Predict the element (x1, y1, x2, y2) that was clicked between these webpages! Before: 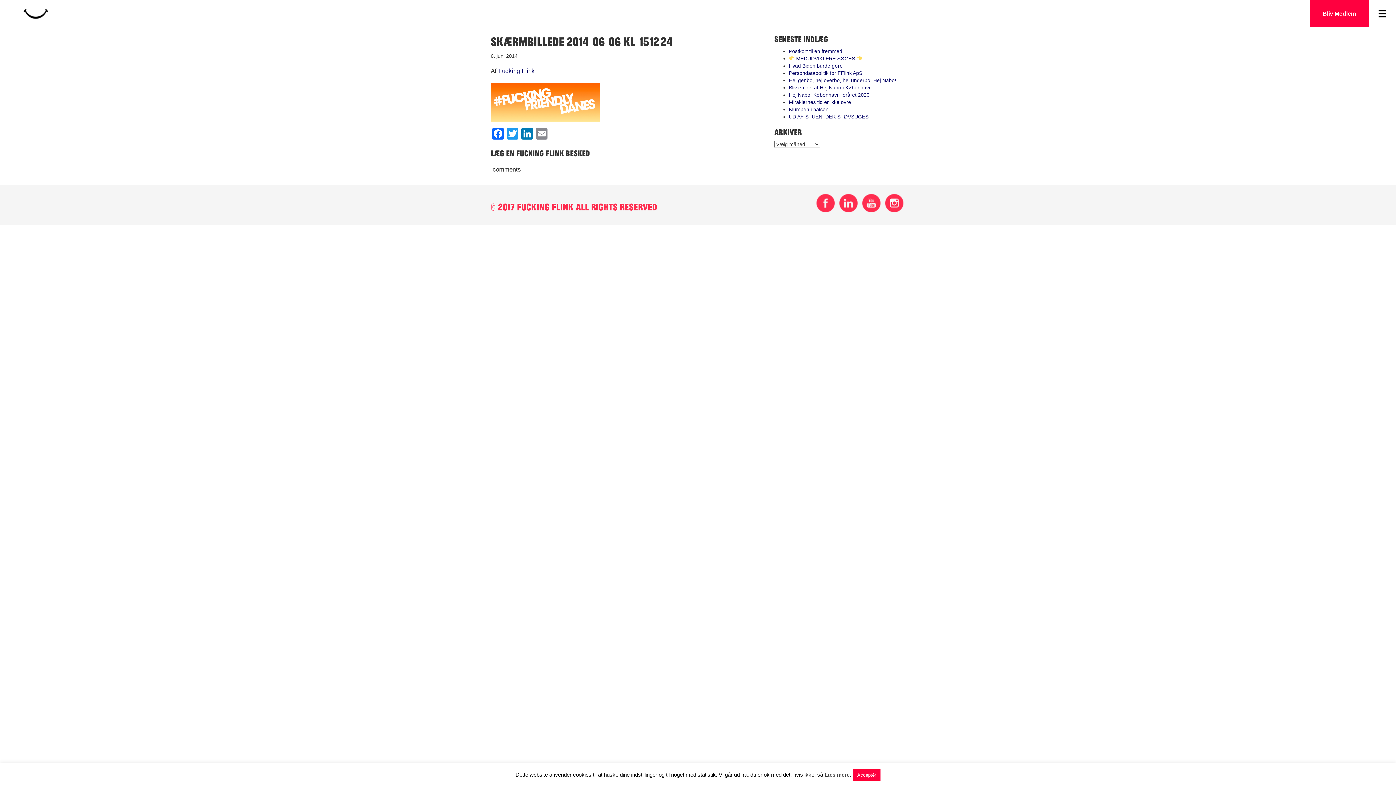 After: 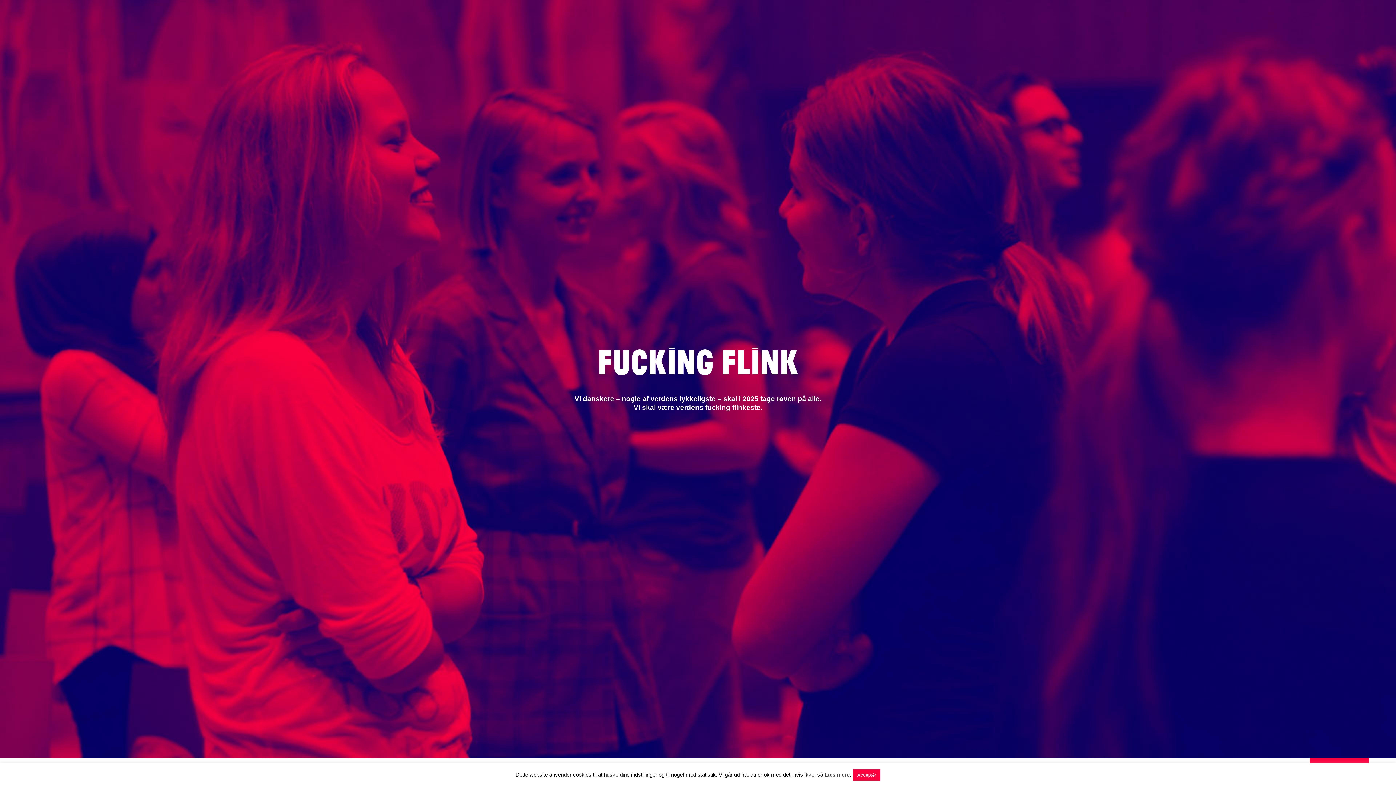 Action: bbox: (0, 0, 133, 27)